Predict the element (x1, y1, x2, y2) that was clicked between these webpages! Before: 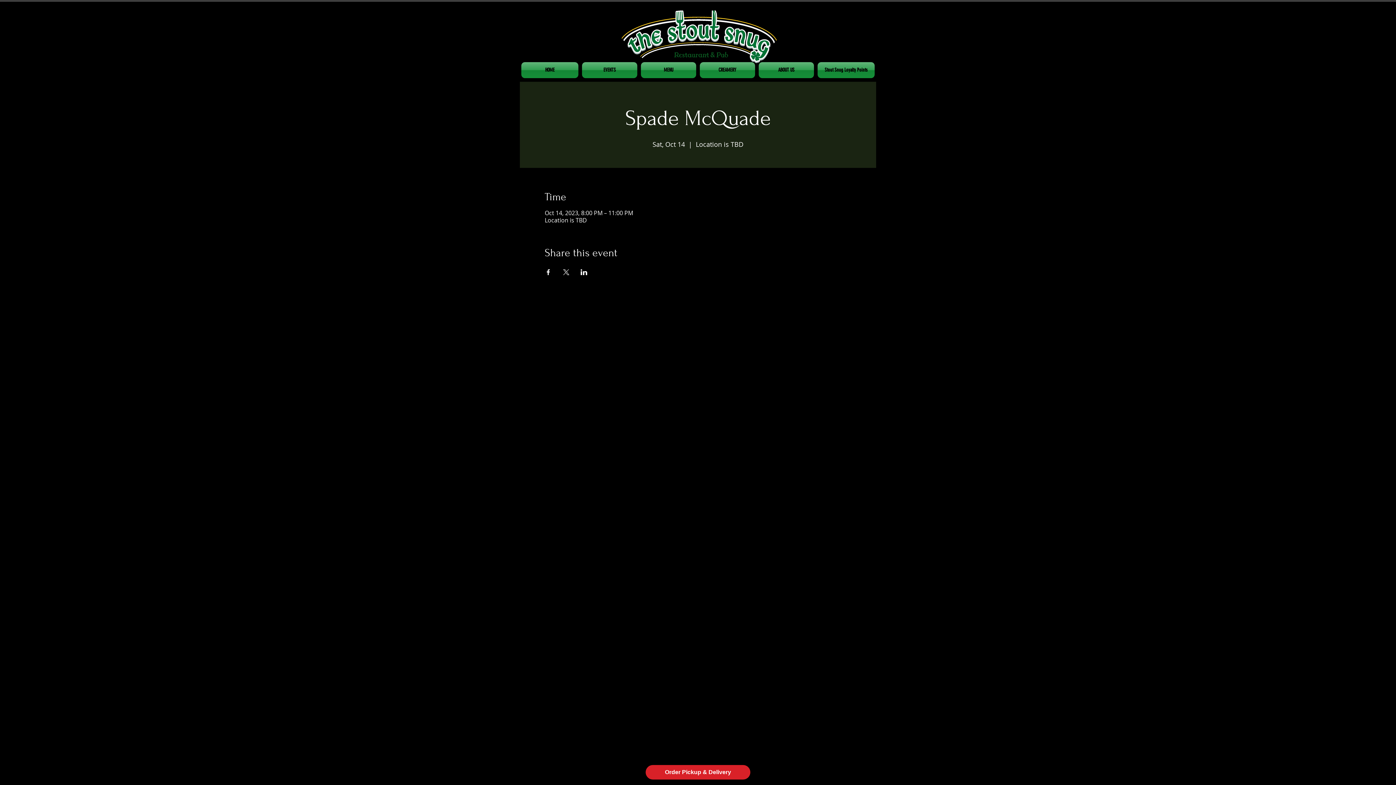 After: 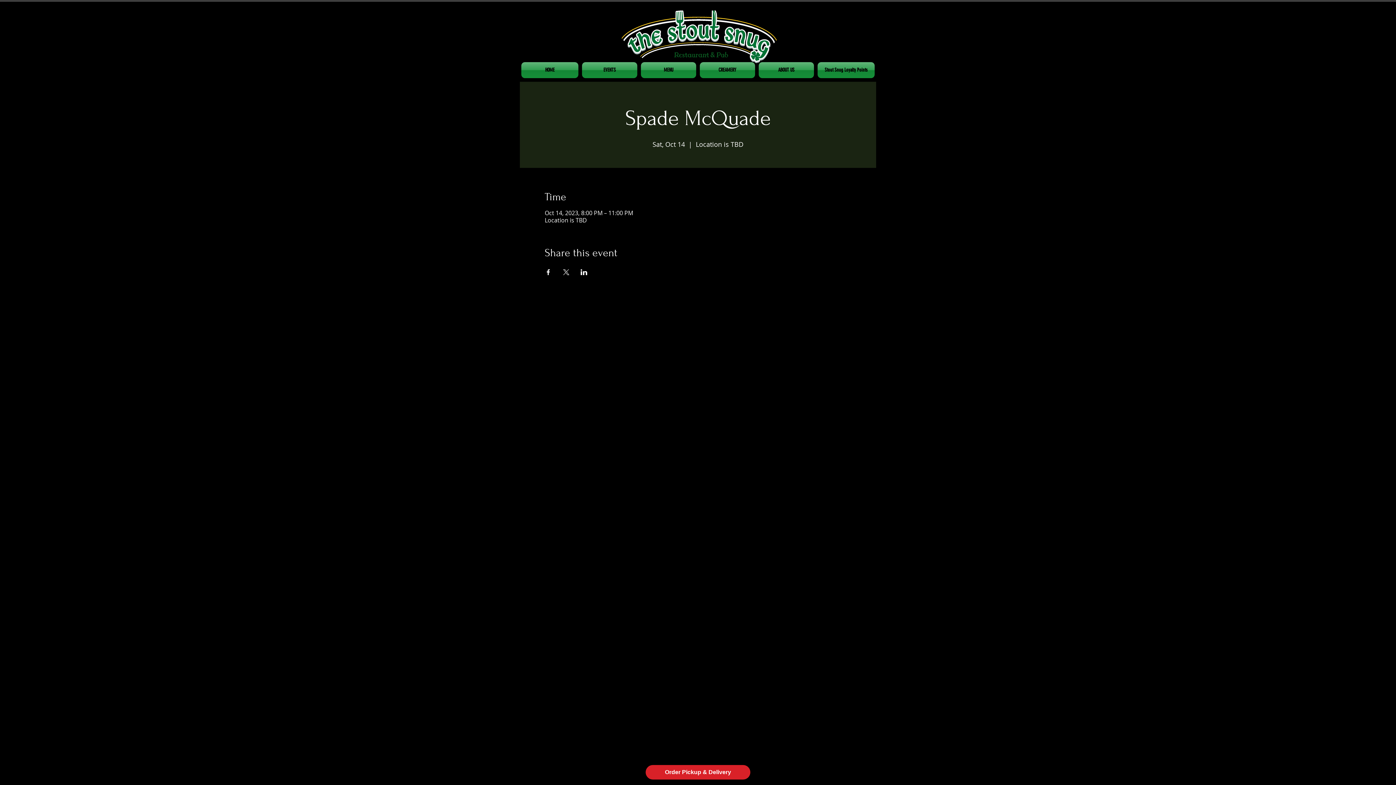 Action: label: Share event on Facebook bbox: (544, 269, 551, 275)